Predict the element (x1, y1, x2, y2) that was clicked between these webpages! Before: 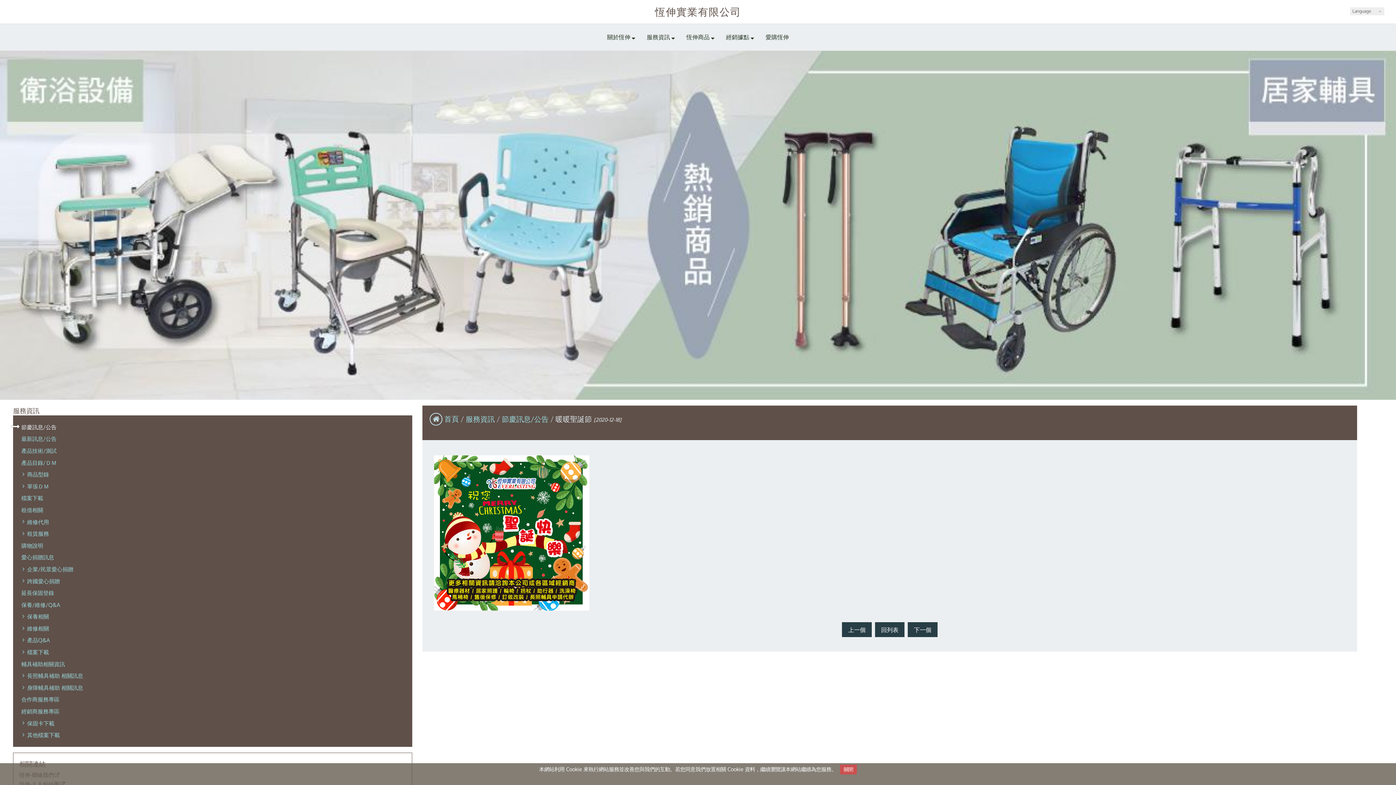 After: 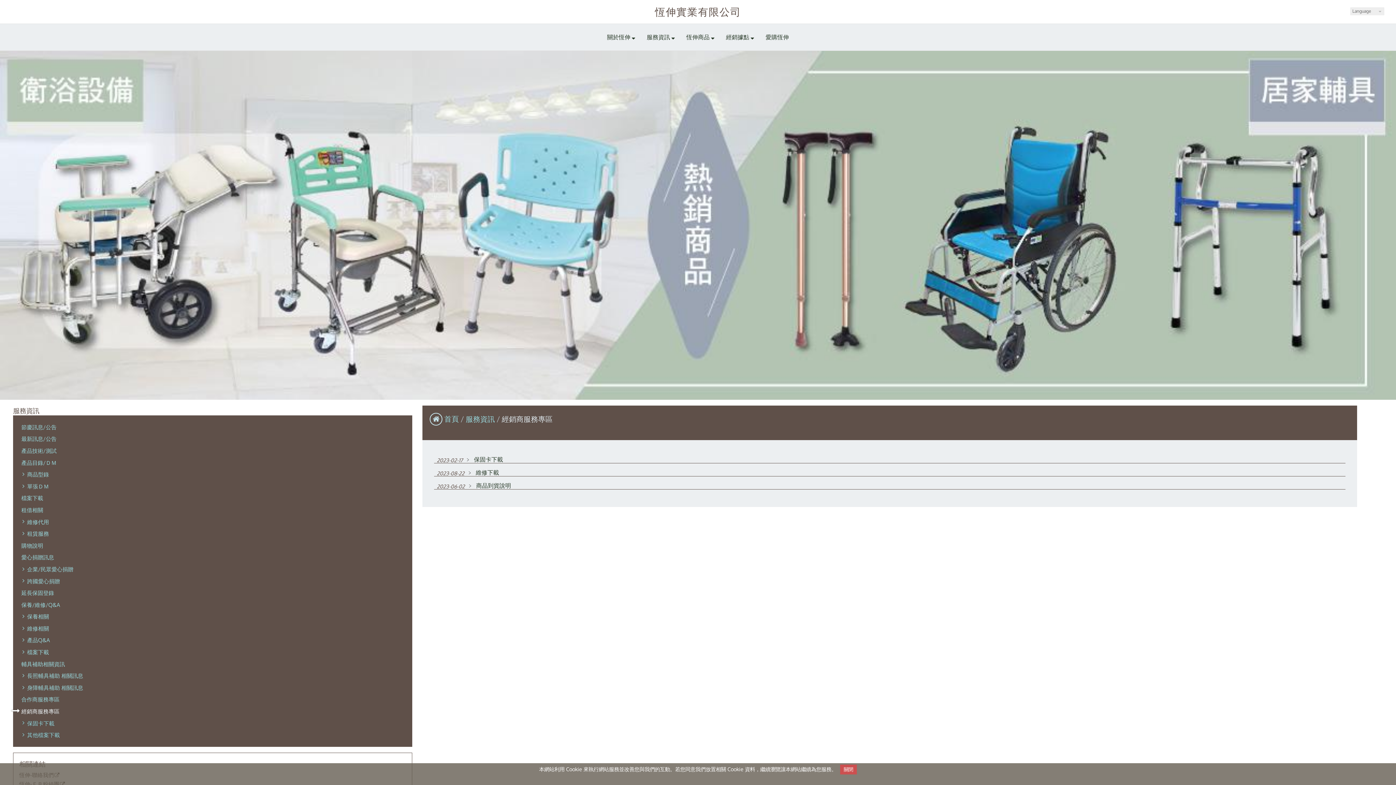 Action: label: 經銷商服務專區 bbox: (13, 705, 406, 717)